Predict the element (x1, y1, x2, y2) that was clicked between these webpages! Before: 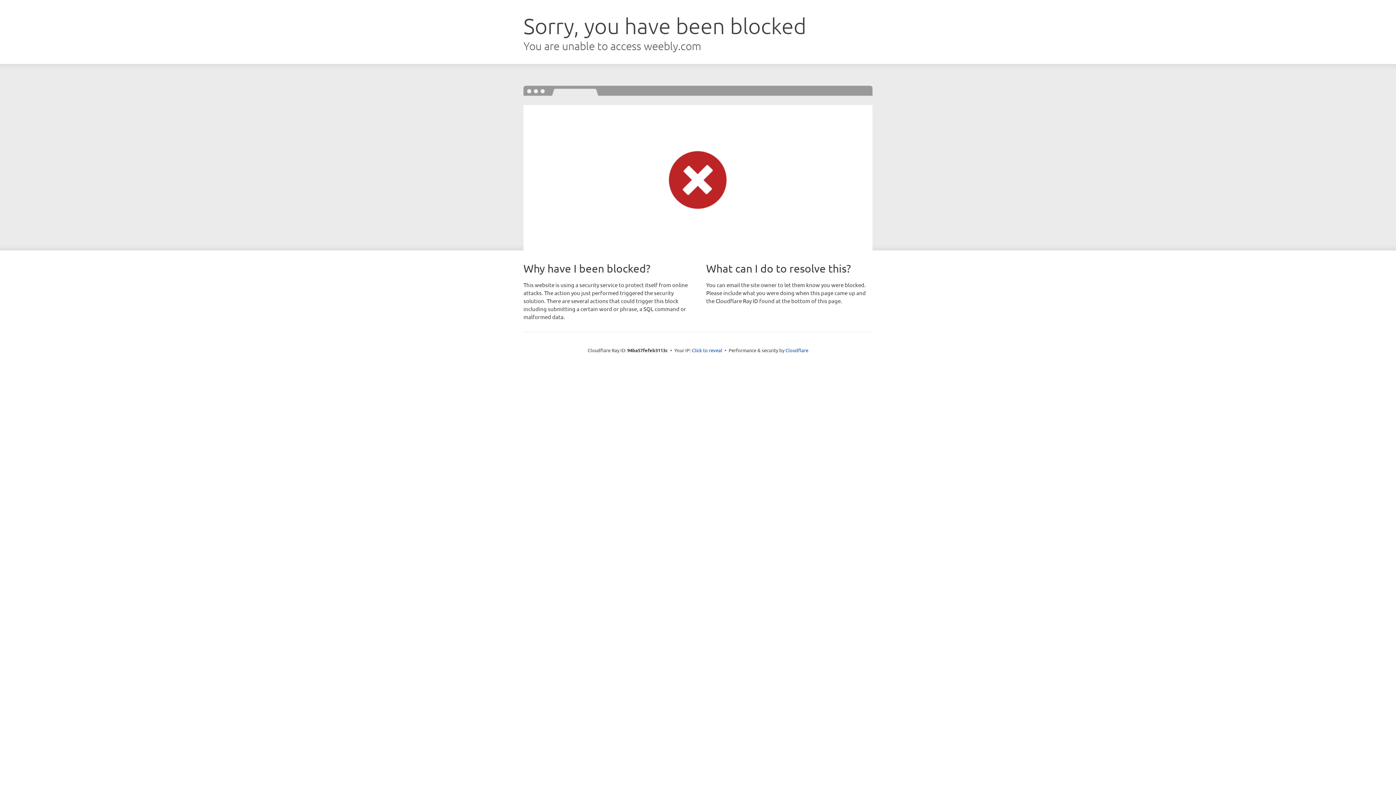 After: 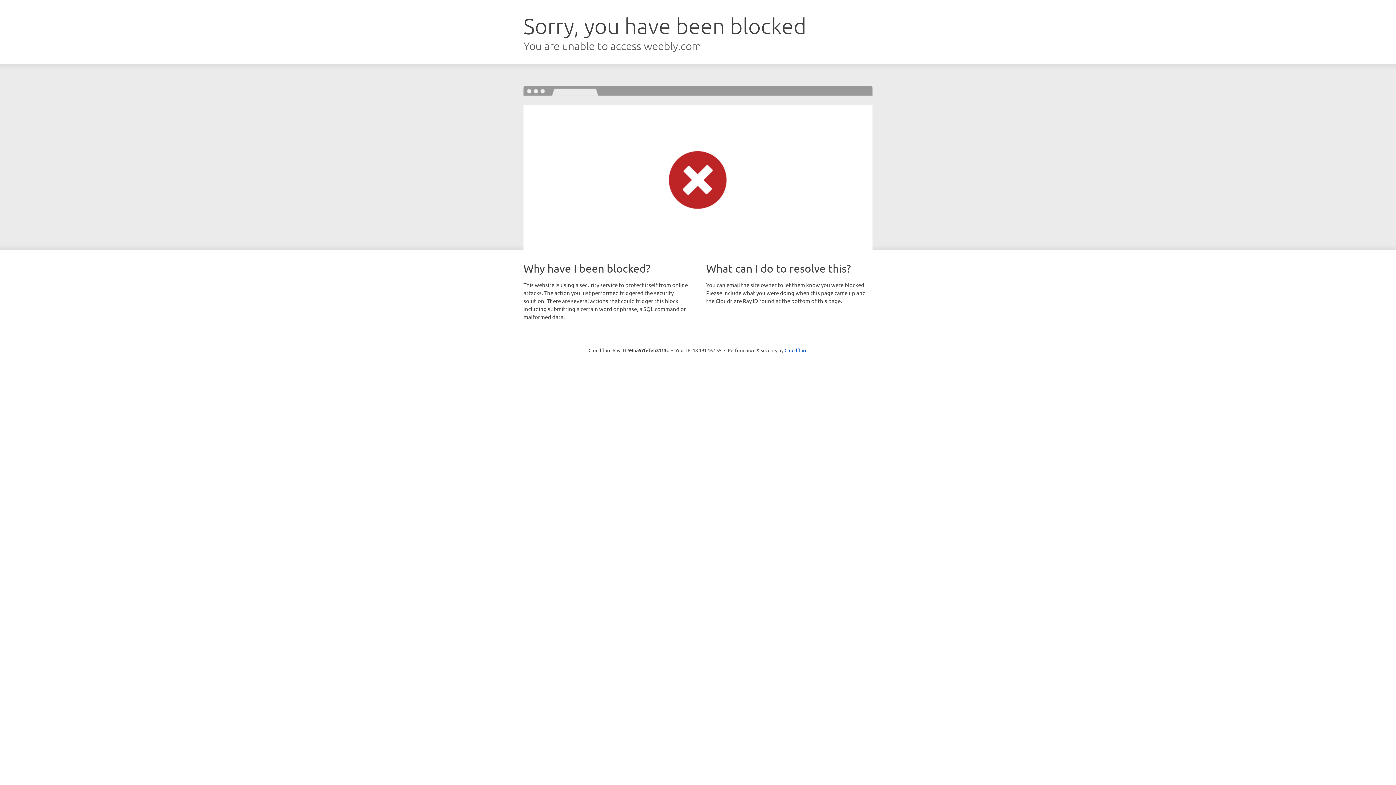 Action: label: Click to reveal bbox: (692, 346, 722, 353)